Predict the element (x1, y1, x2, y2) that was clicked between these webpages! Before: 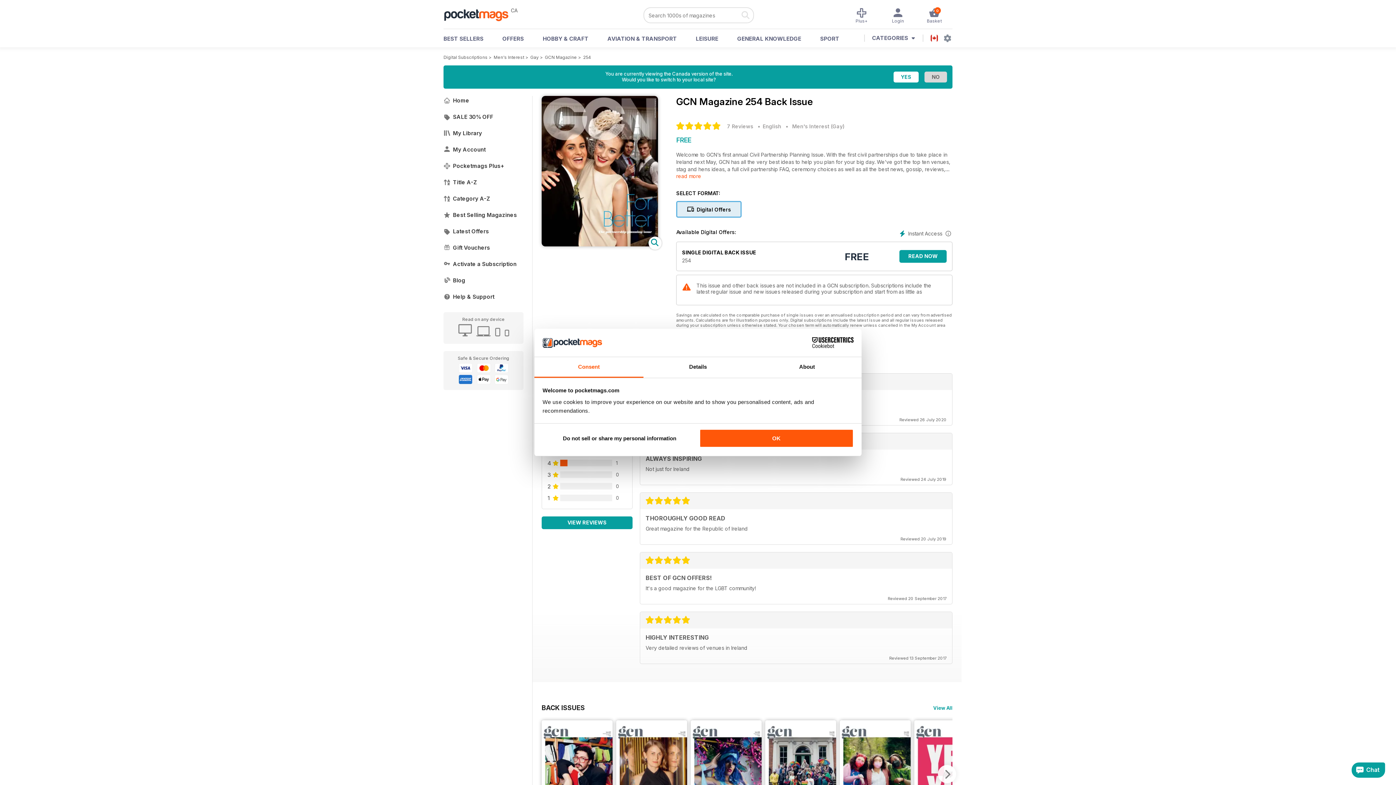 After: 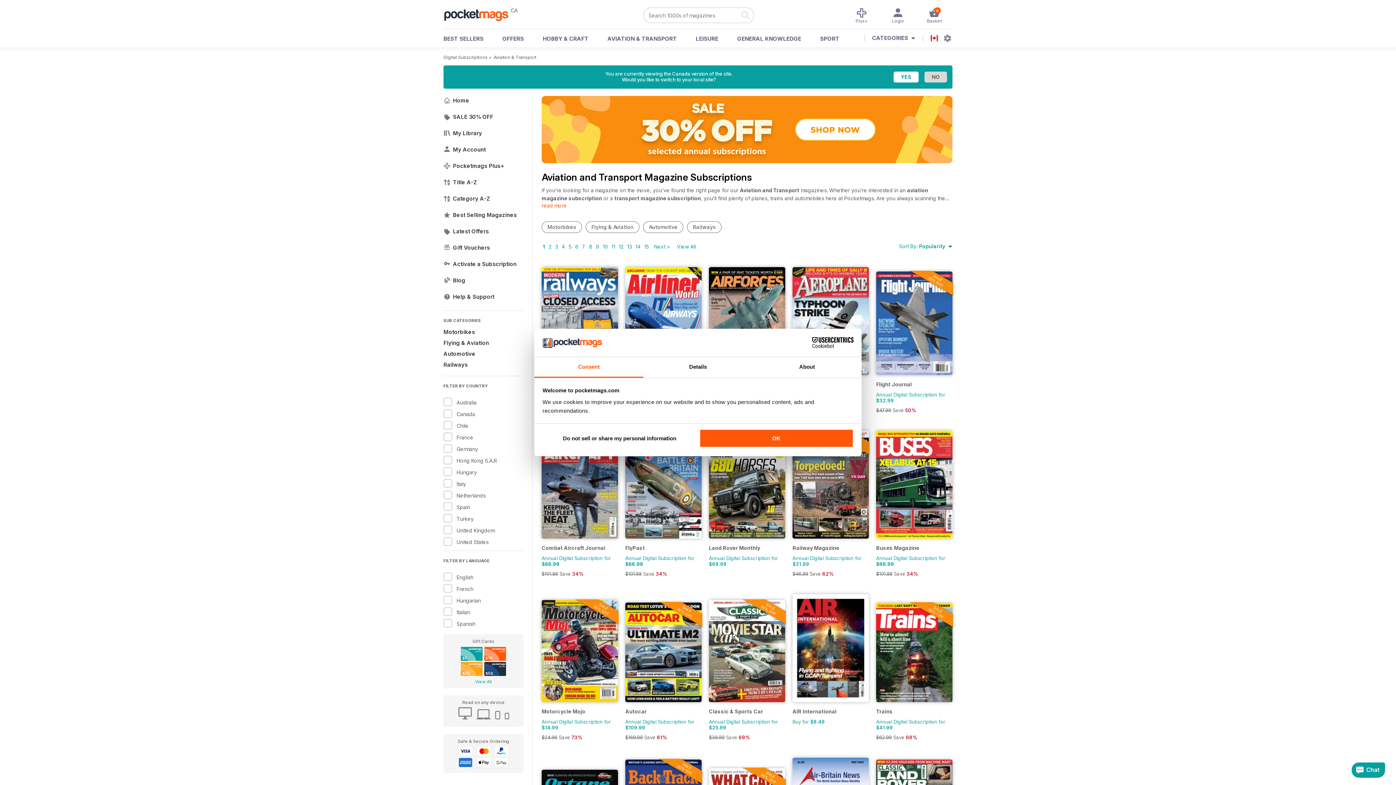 Action: label: AVIATION & TRANSPORT bbox: (607, 35, 677, 46)